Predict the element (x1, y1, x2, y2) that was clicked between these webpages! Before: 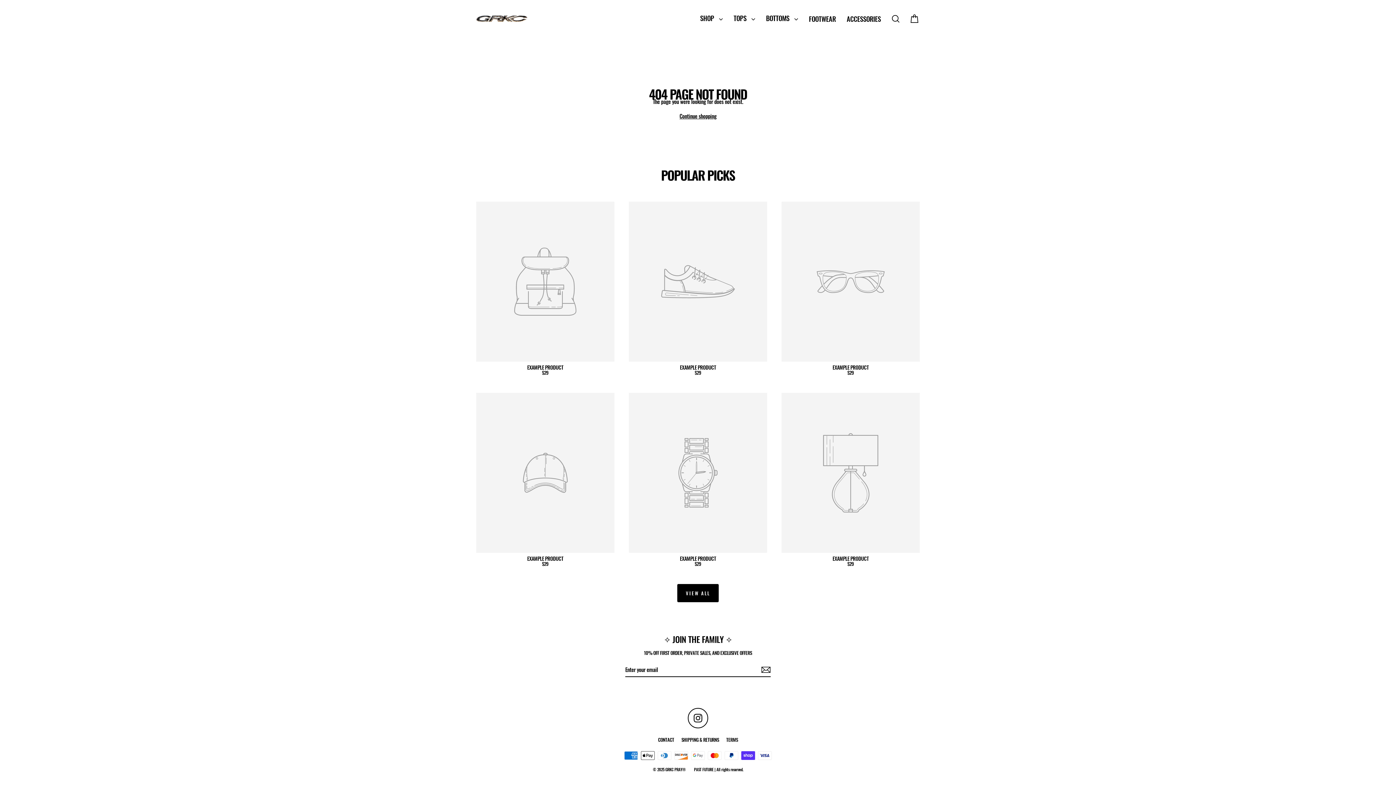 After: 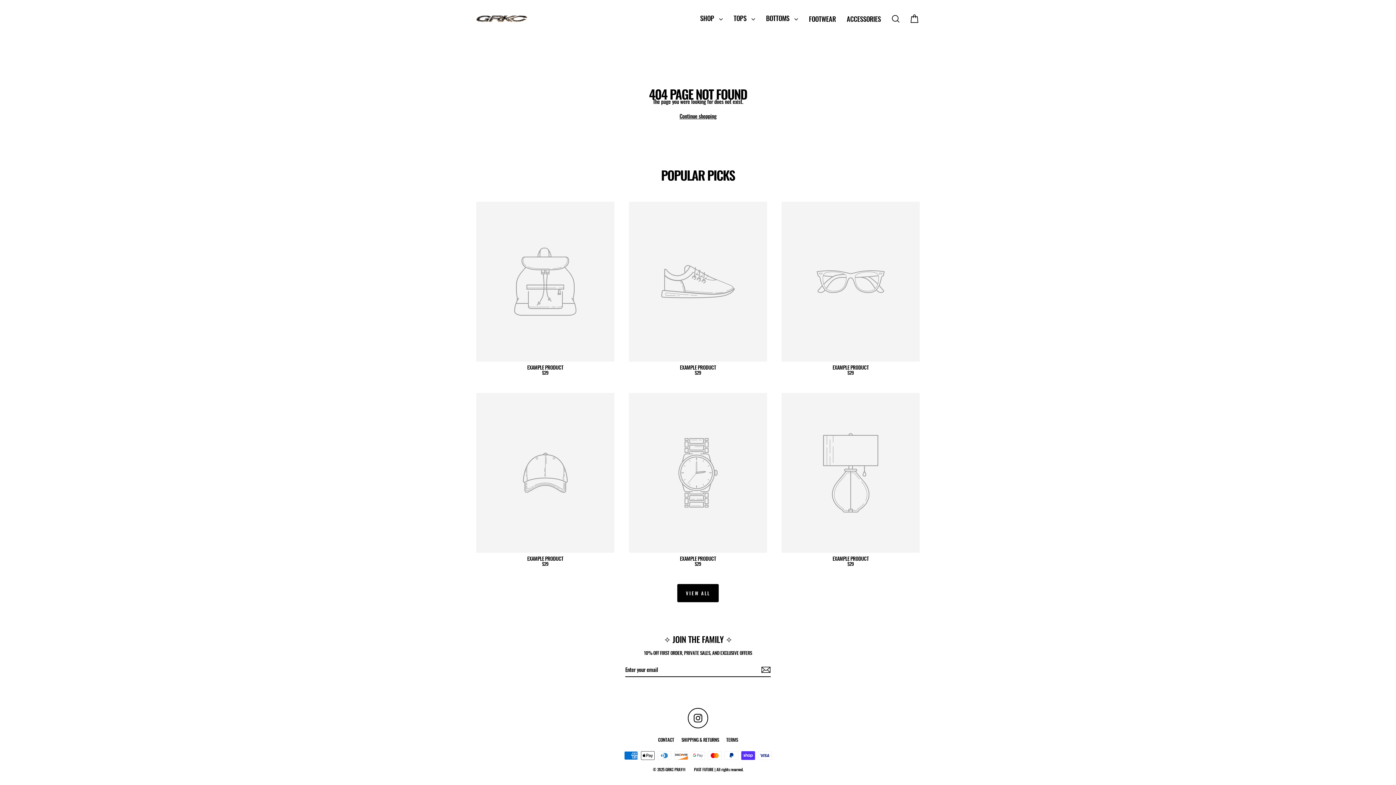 Action: bbox: (476, 201, 614, 378) label: EXAMPLE PRODUCT
$29